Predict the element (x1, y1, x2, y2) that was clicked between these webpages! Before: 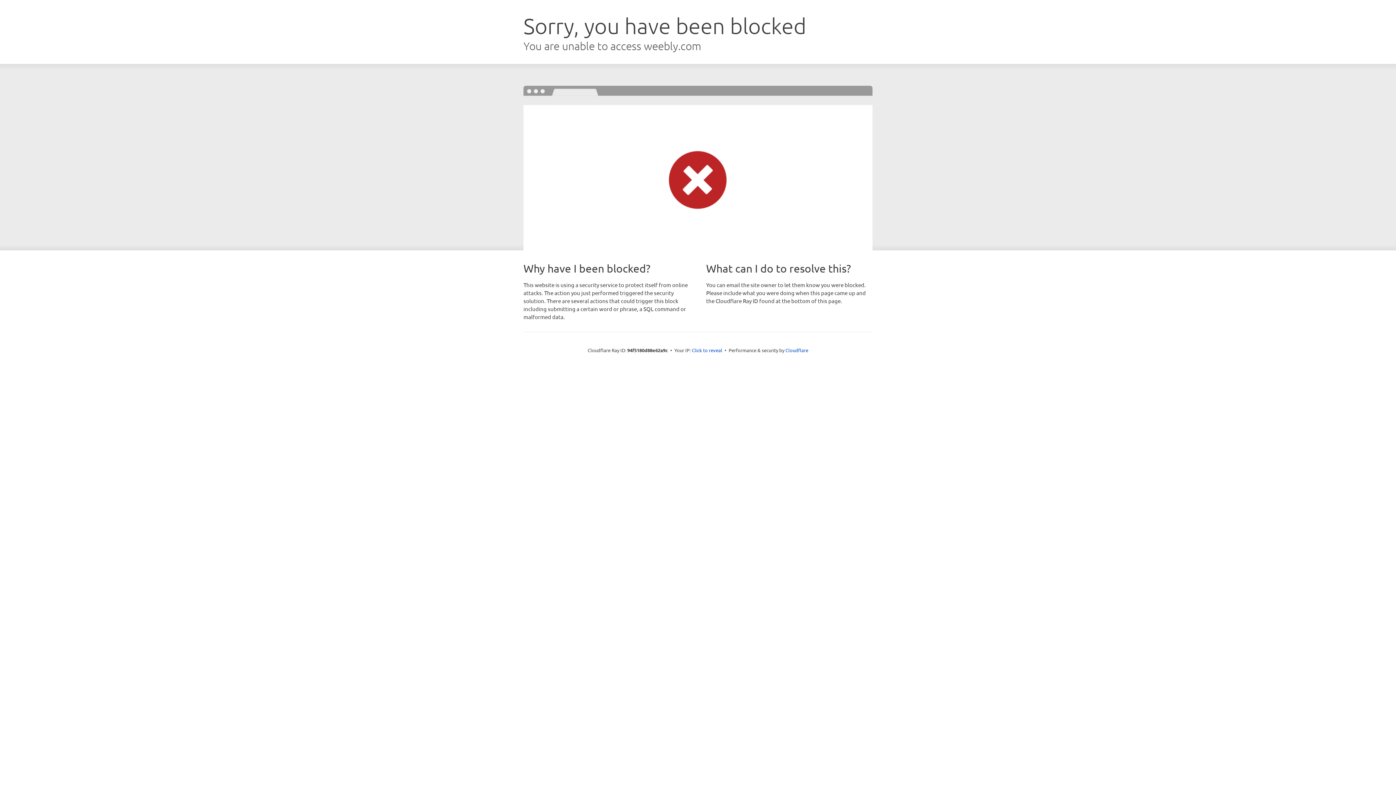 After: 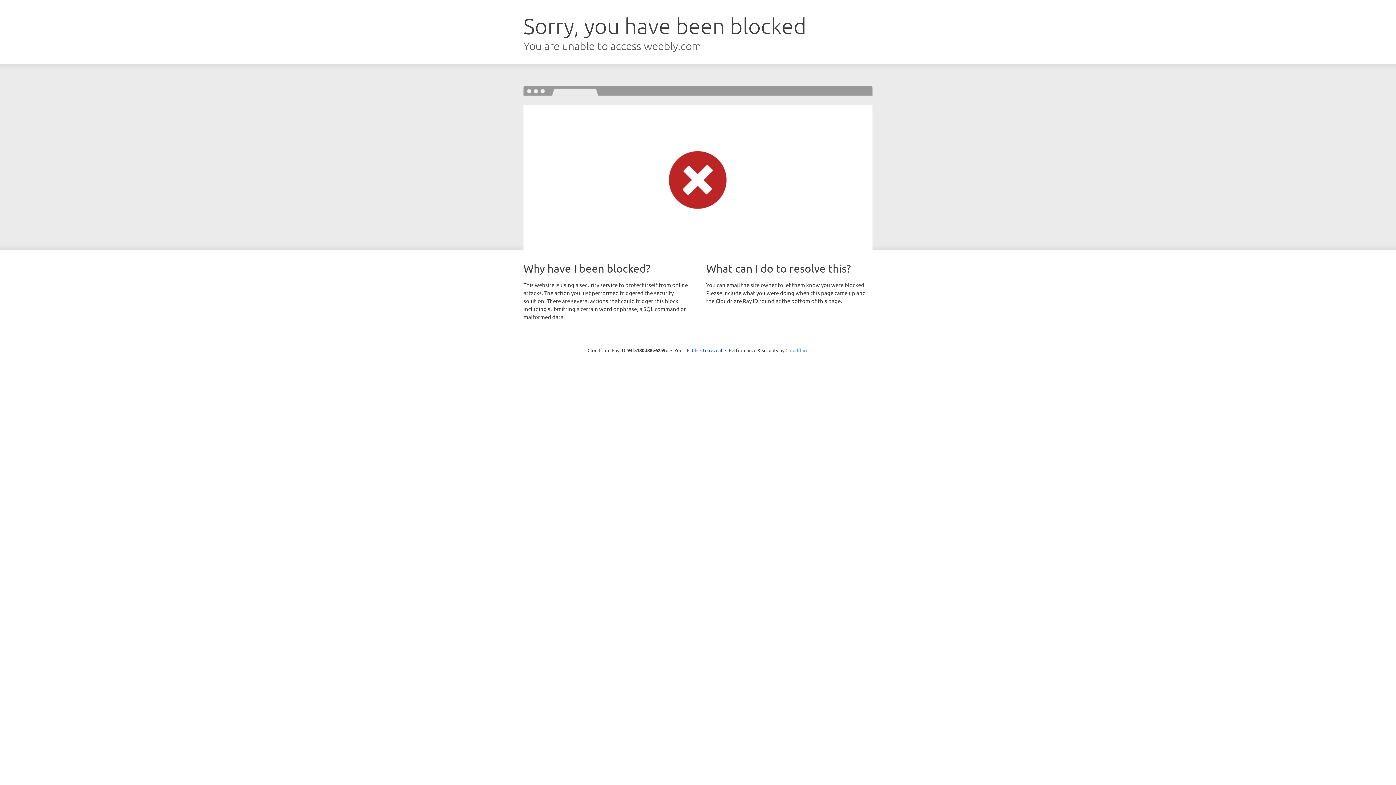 Action: bbox: (785, 347, 808, 353) label: Cloudflare